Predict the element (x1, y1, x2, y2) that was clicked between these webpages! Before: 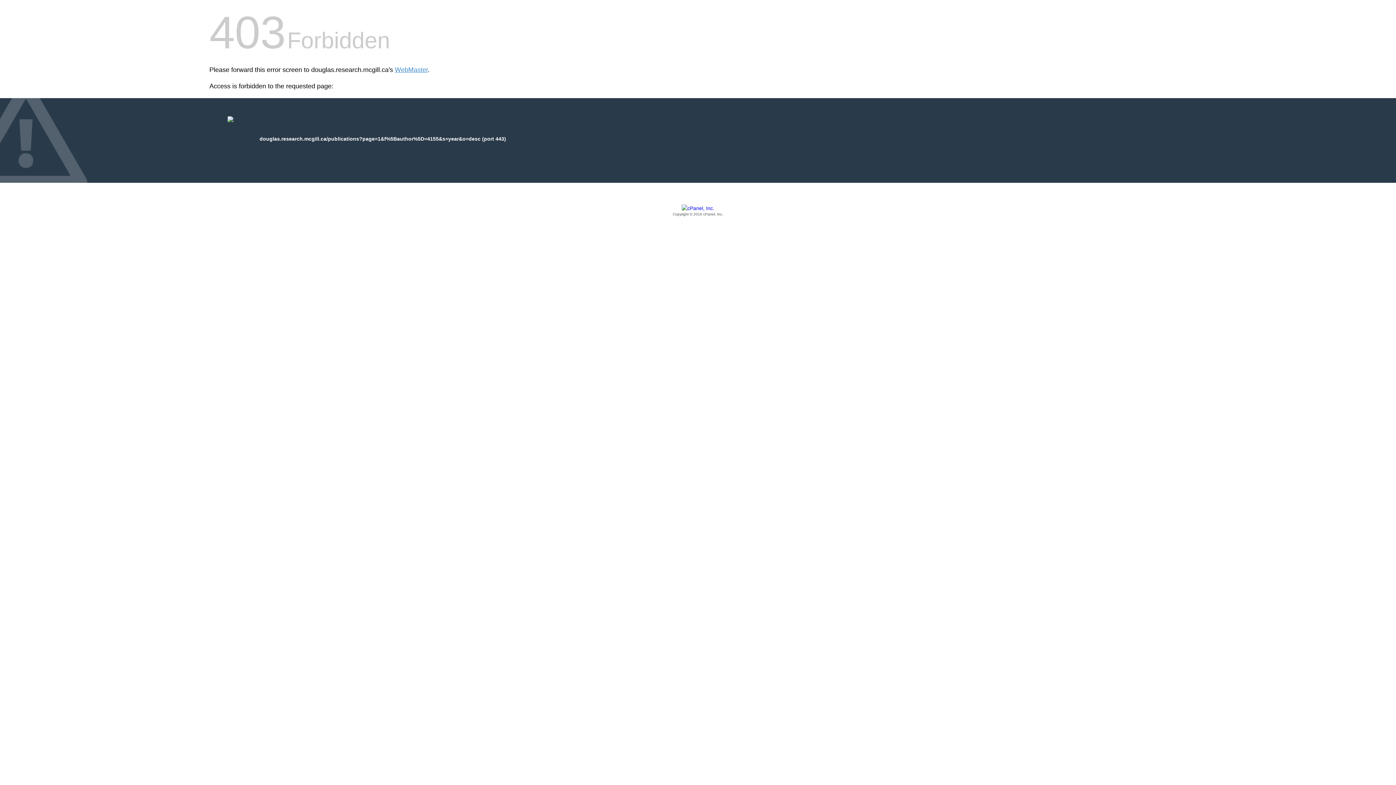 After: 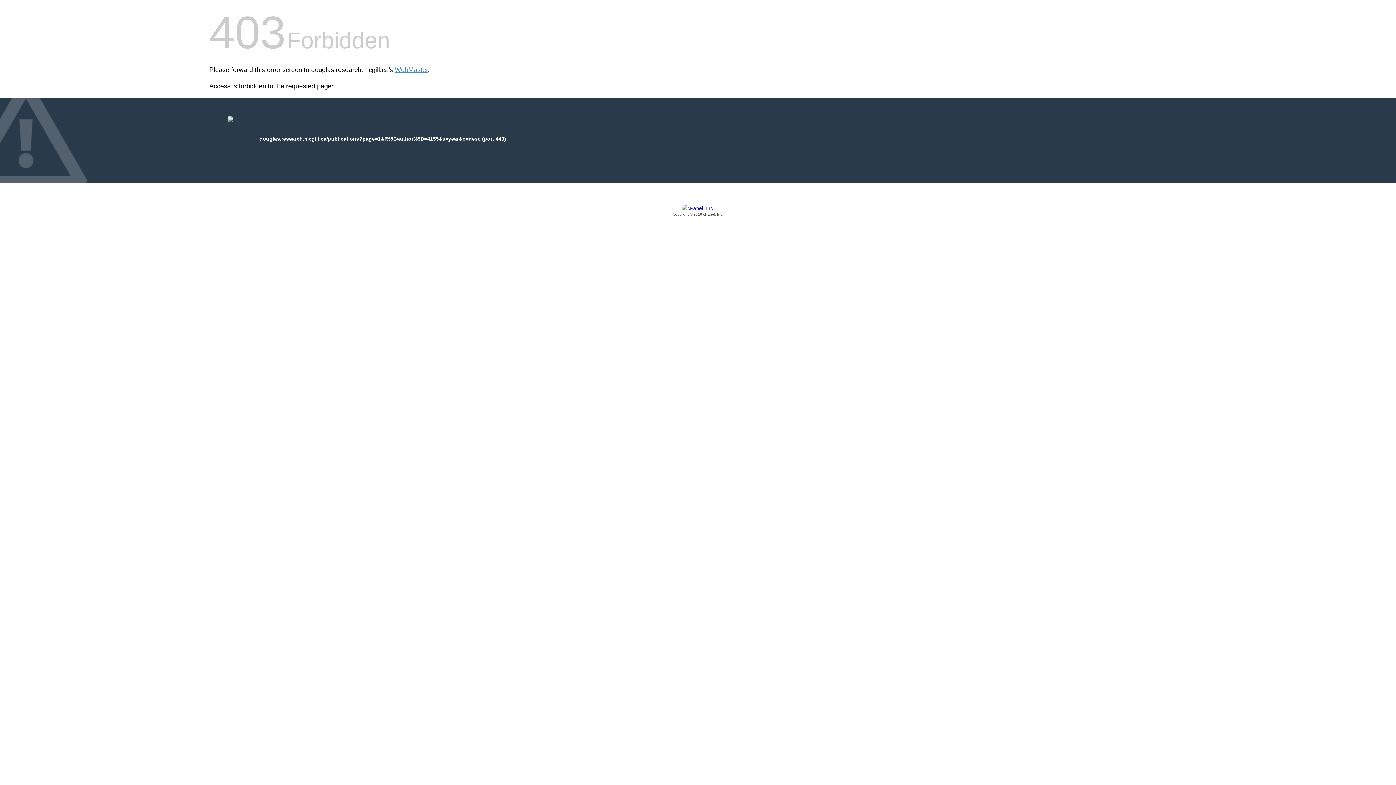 Action: bbox: (209, 205, 1186, 217) label: Copyright © 2016 cPanel, Inc.